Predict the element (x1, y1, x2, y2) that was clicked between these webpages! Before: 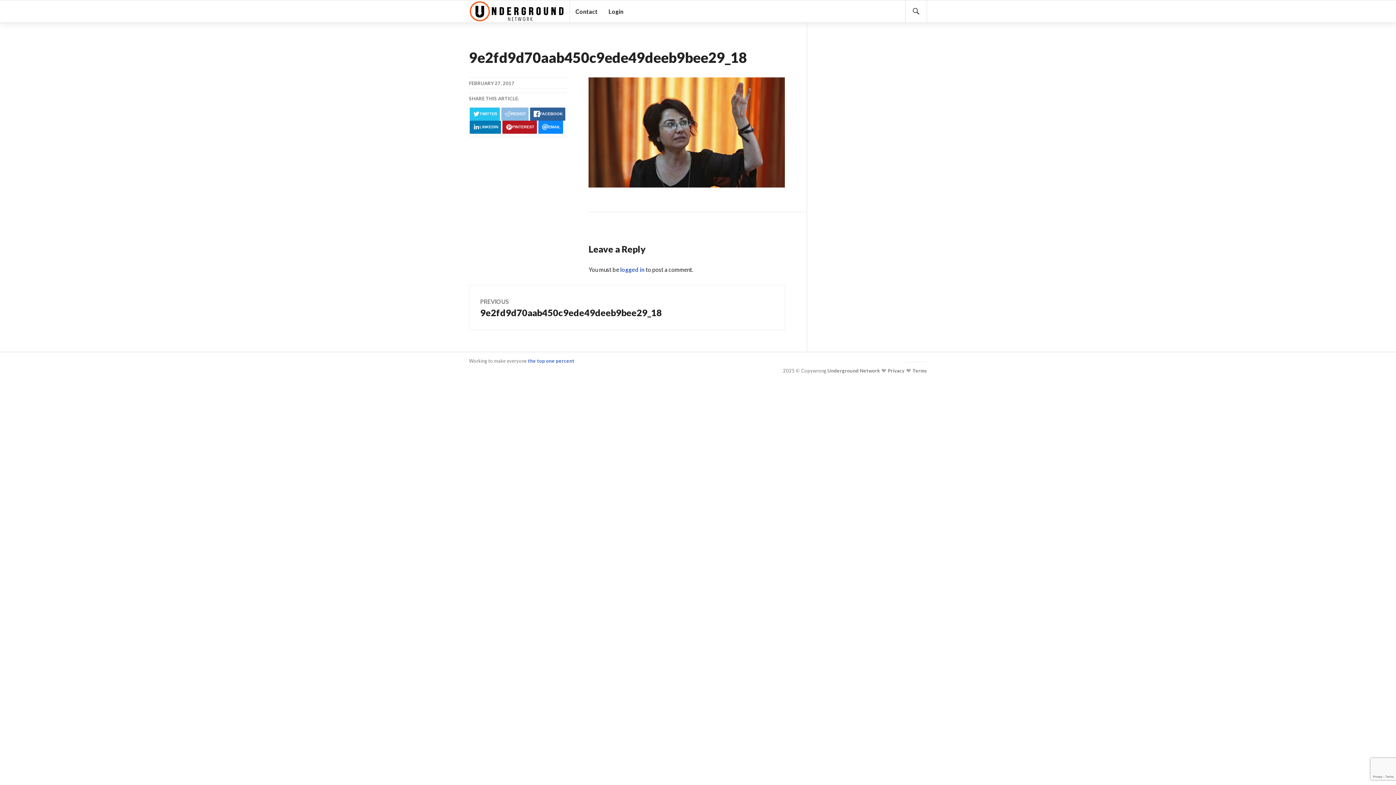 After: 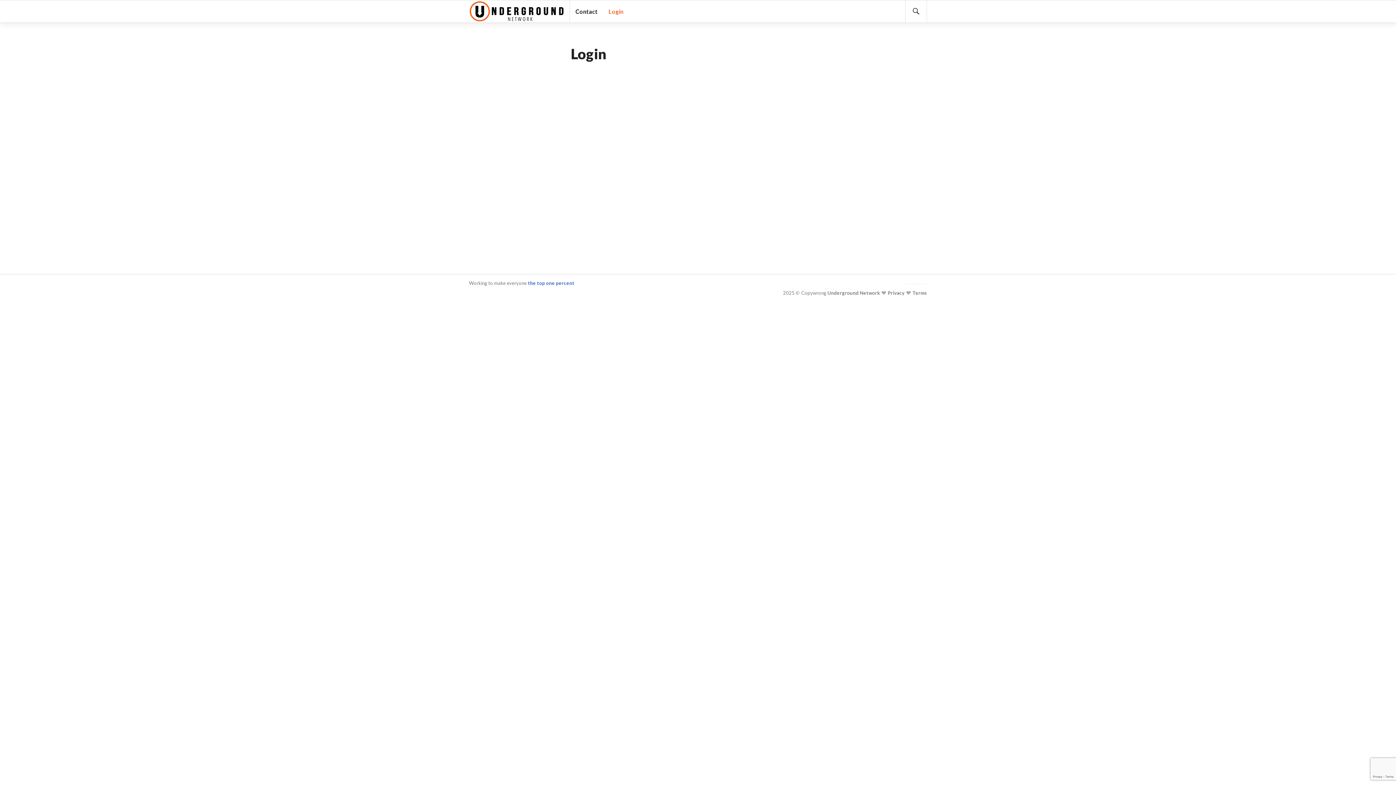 Action: bbox: (608, 5, 623, 17) label: Login